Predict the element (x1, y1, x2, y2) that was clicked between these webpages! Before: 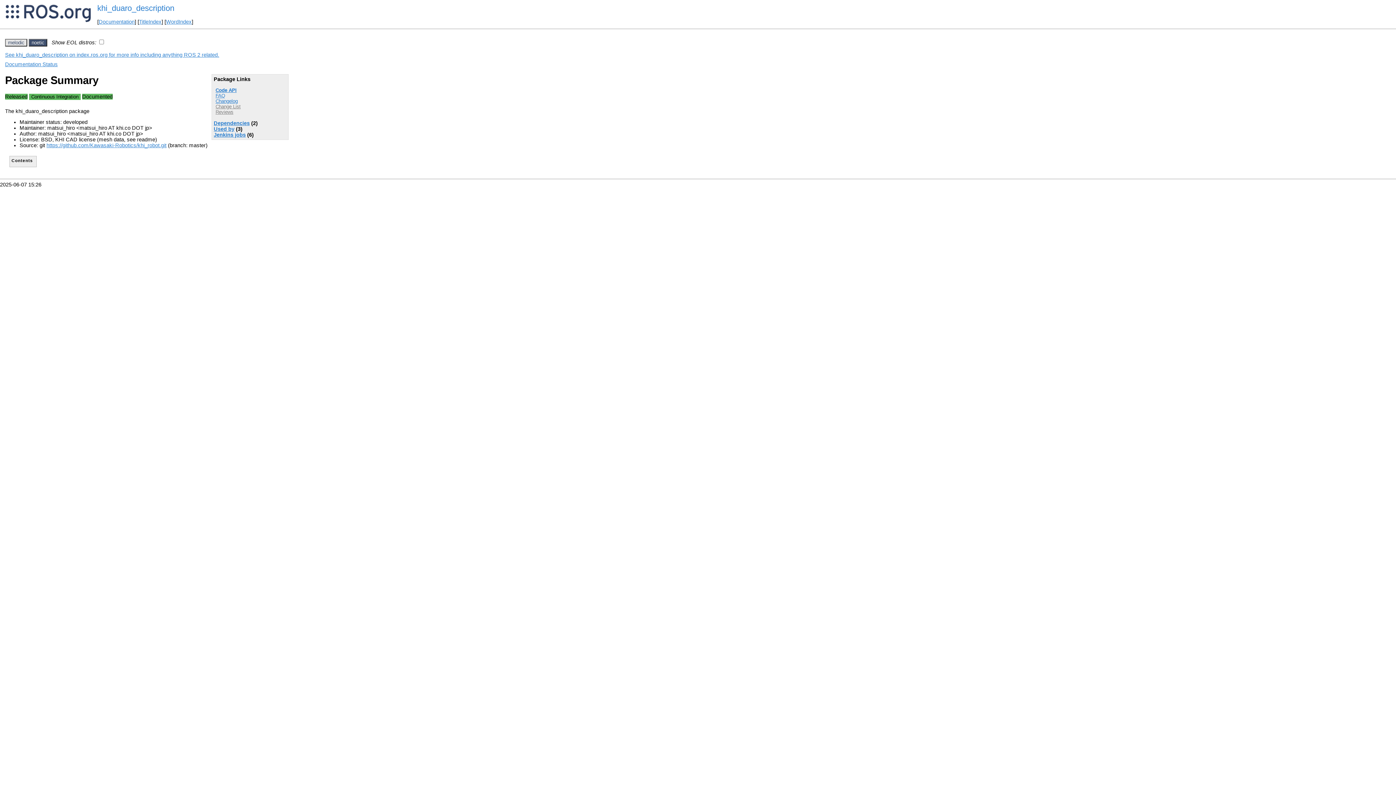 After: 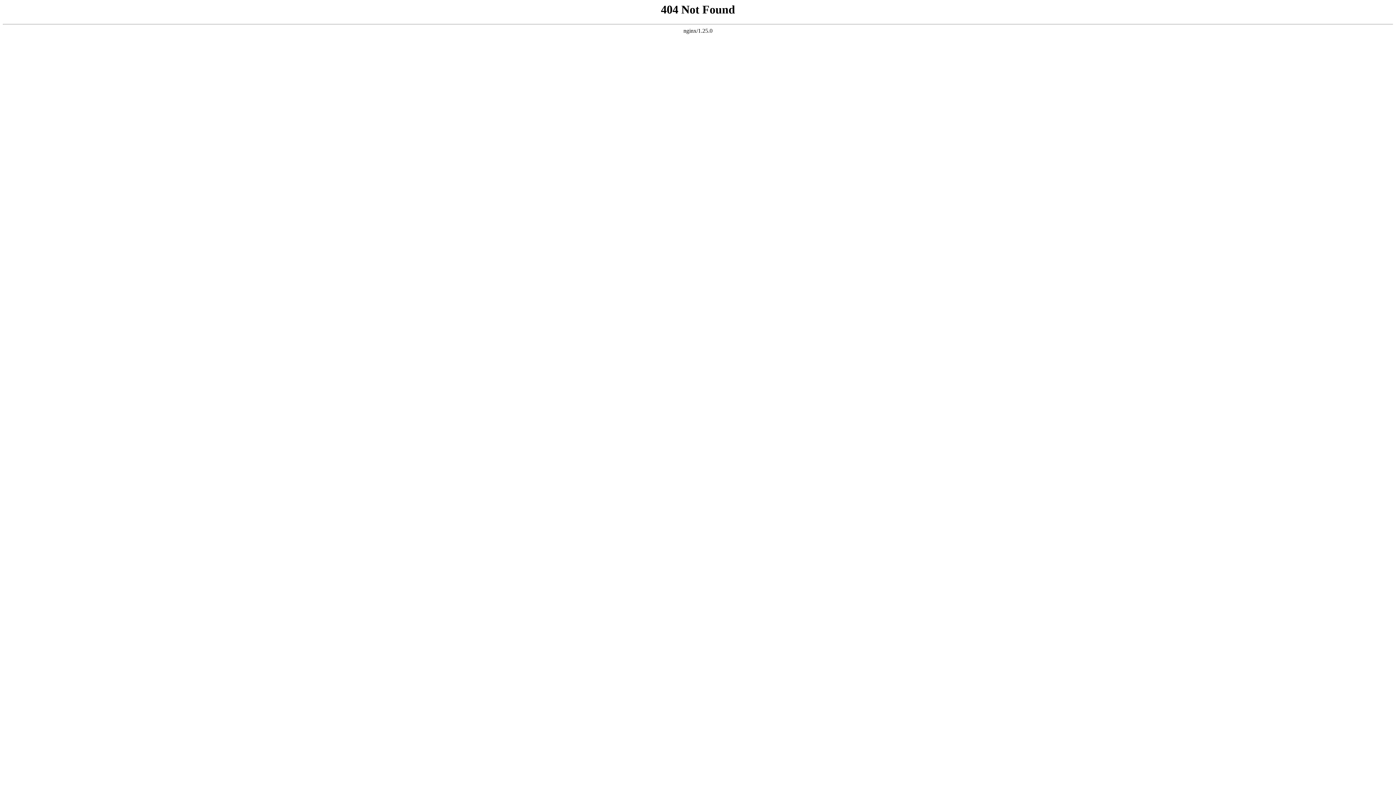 Action: bbox: (166, 19, 191, 24) label: WordIndex